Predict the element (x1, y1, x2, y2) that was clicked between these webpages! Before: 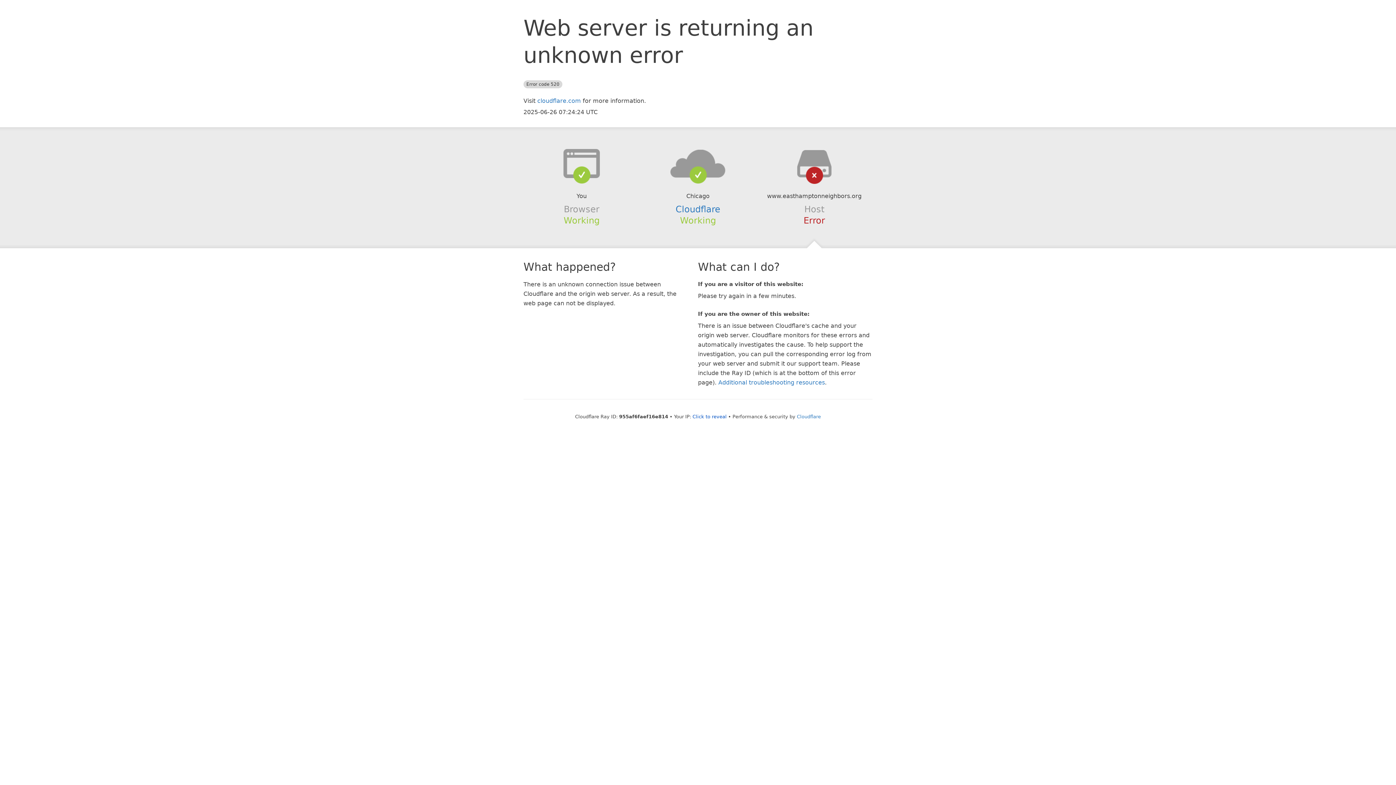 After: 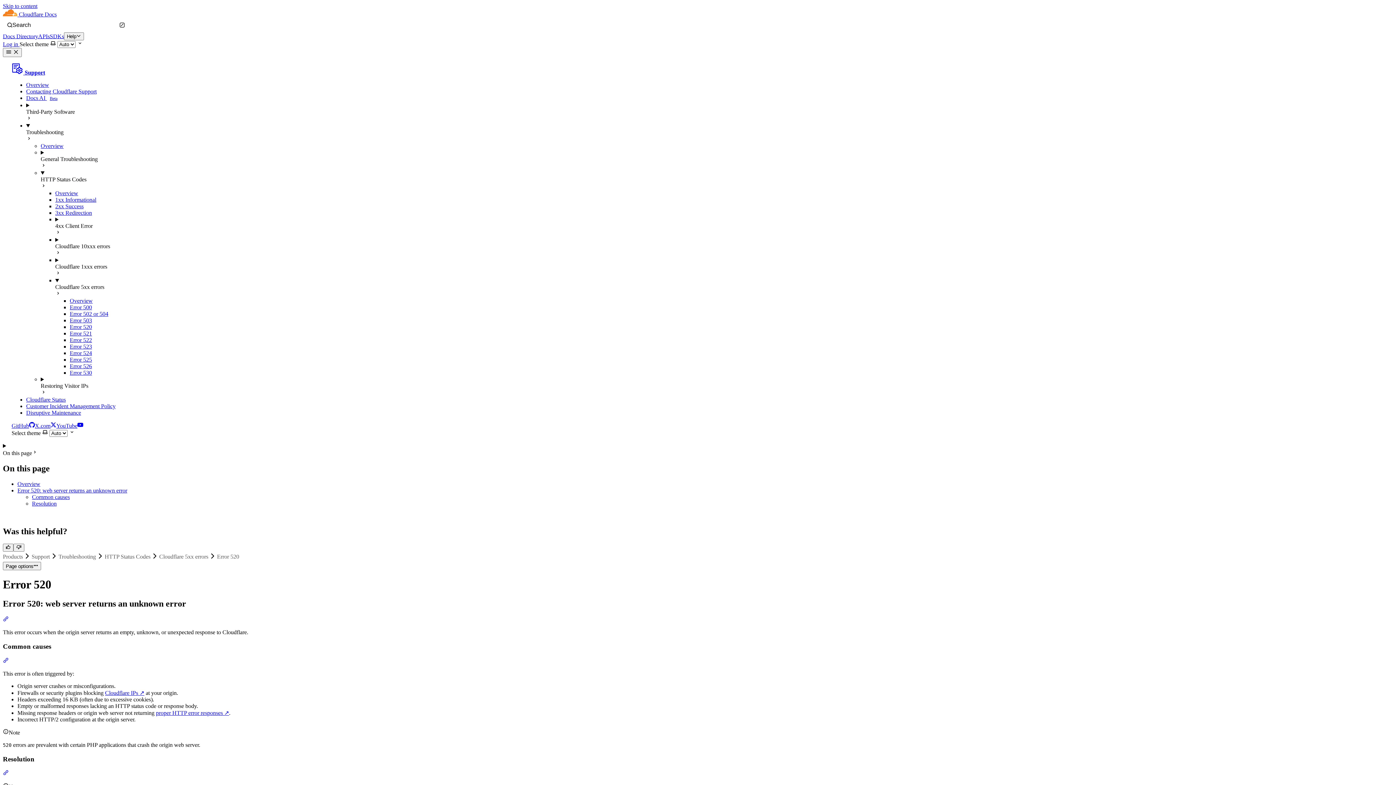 Action: bbox: (718, 379, 825, 386) label: Additional troubleshooting resources